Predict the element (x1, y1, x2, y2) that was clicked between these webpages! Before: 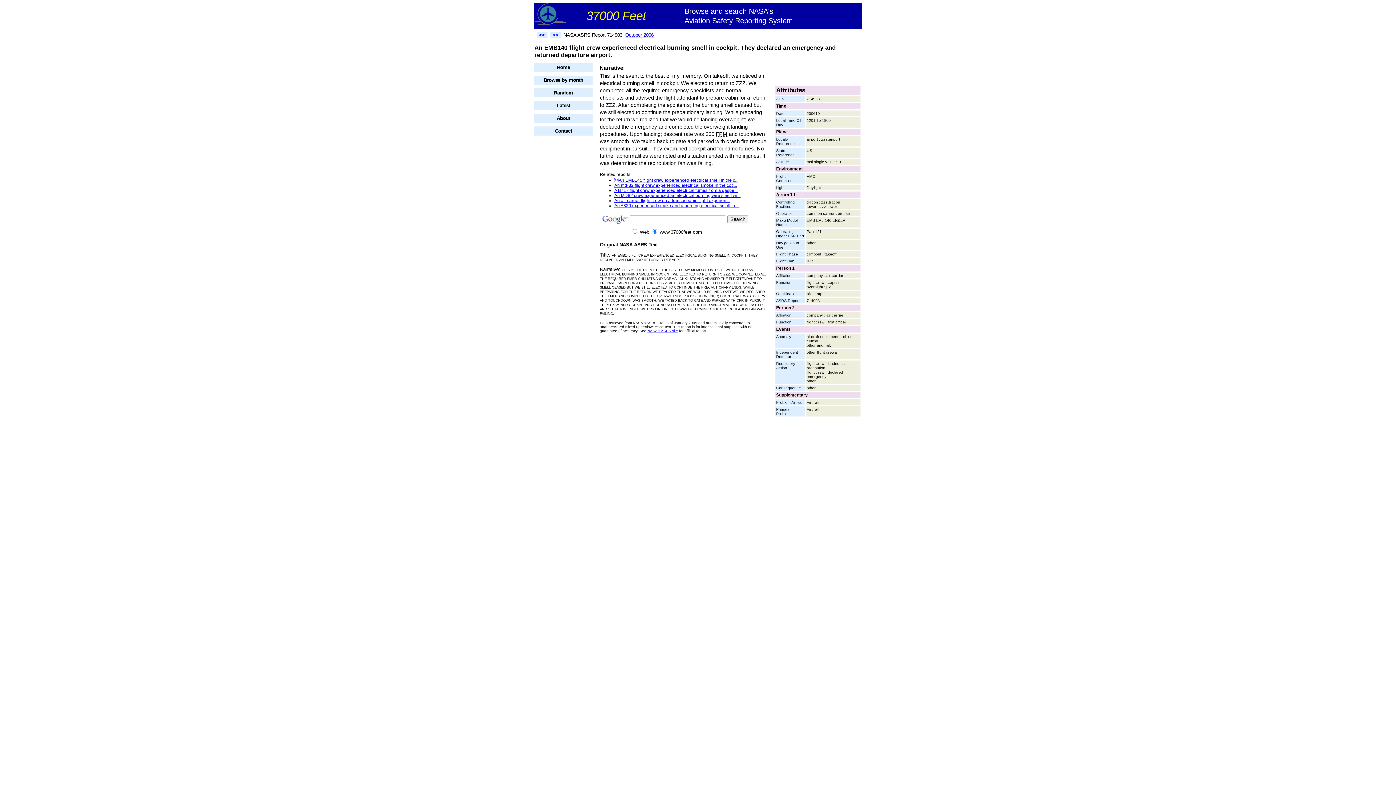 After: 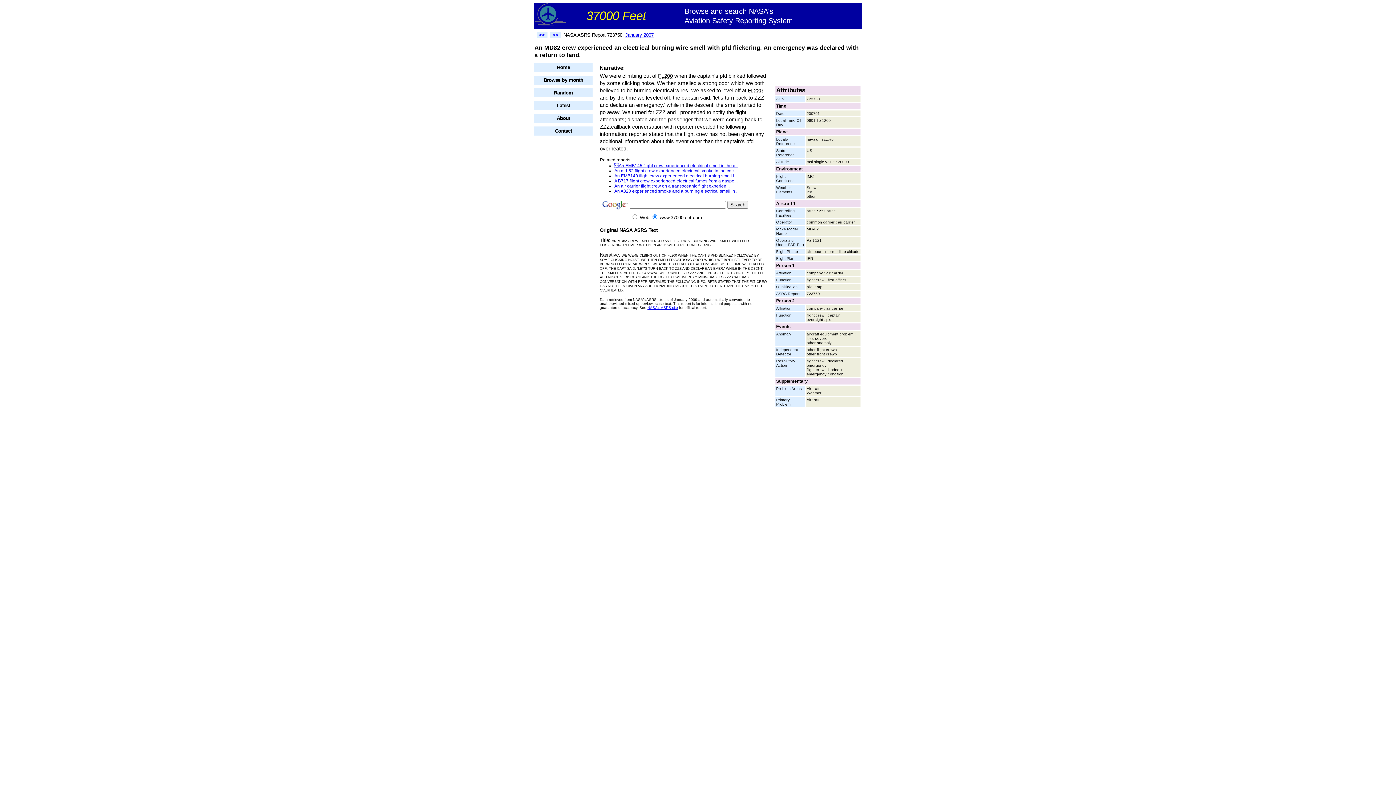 Action: bbox: (614, 193, 740, 198) label: An MD82 crew experienced an electrical burning wire smell wi...